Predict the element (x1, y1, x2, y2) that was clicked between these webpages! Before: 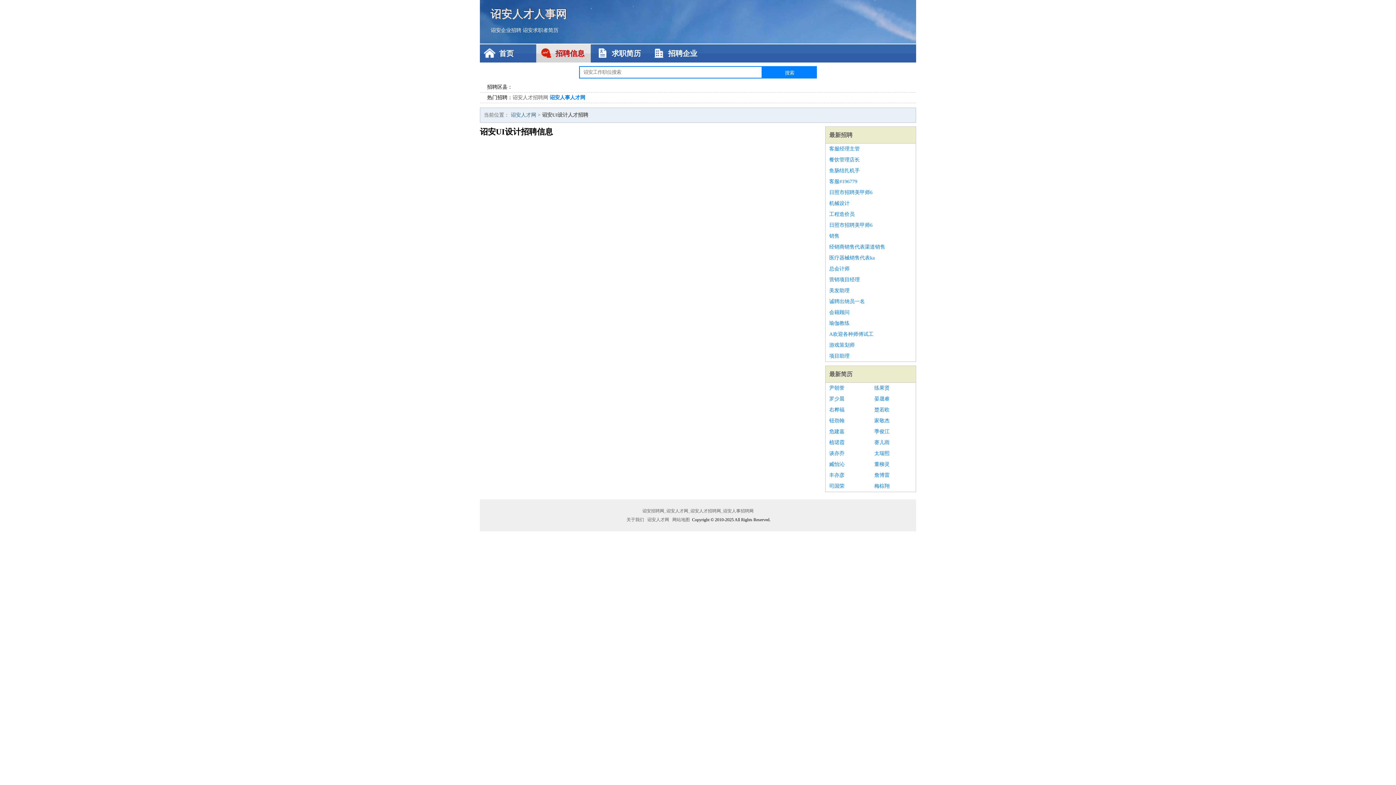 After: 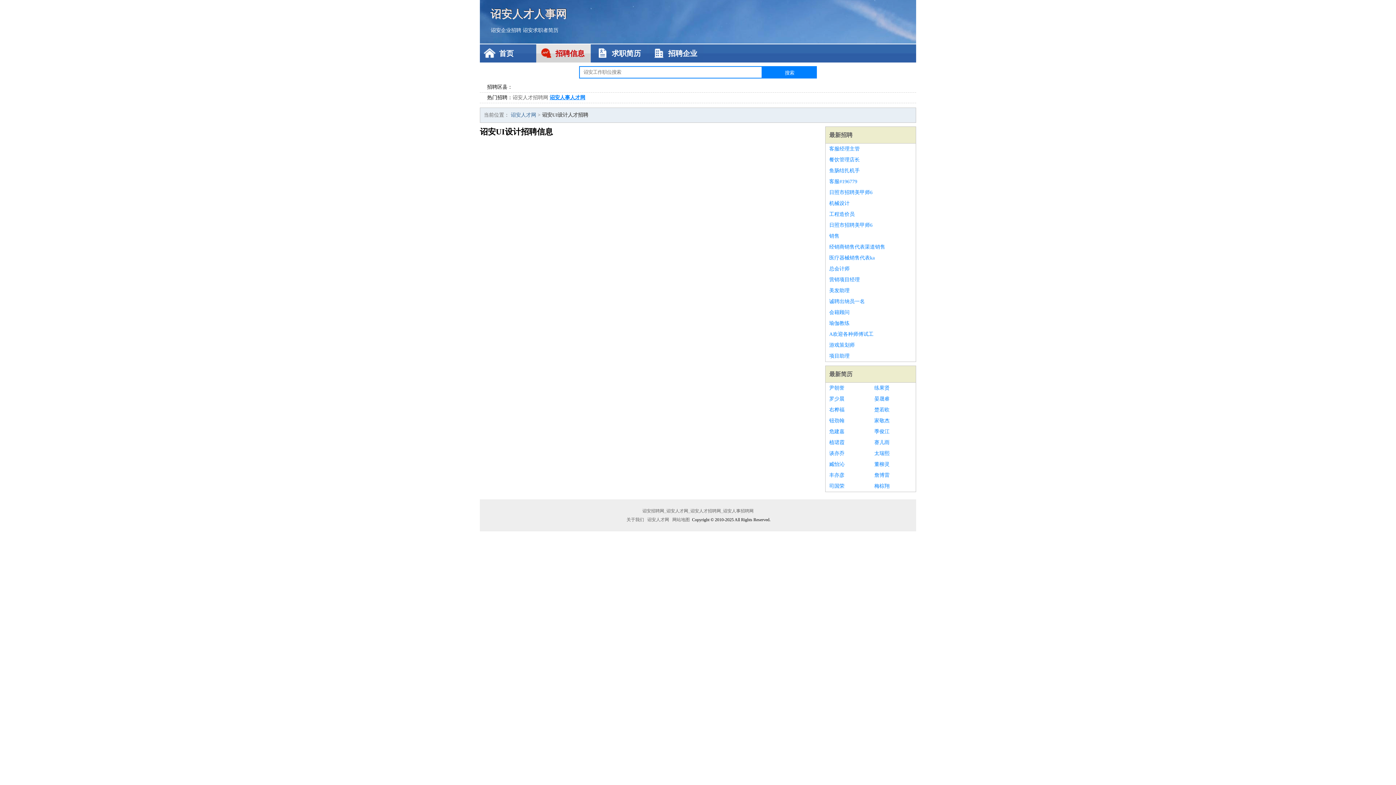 Action: label: 诏安人事人才网 bbox: (549, 94, 585, 100)